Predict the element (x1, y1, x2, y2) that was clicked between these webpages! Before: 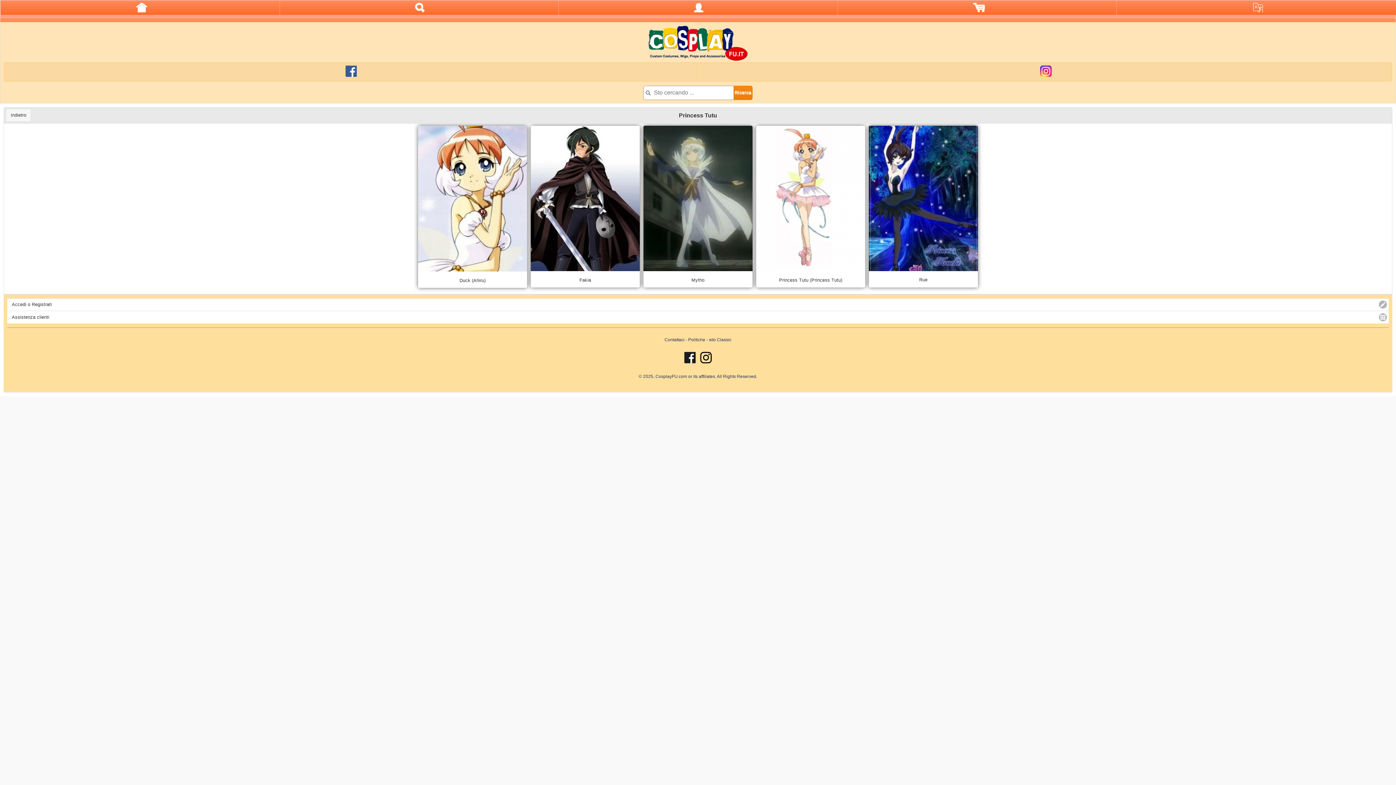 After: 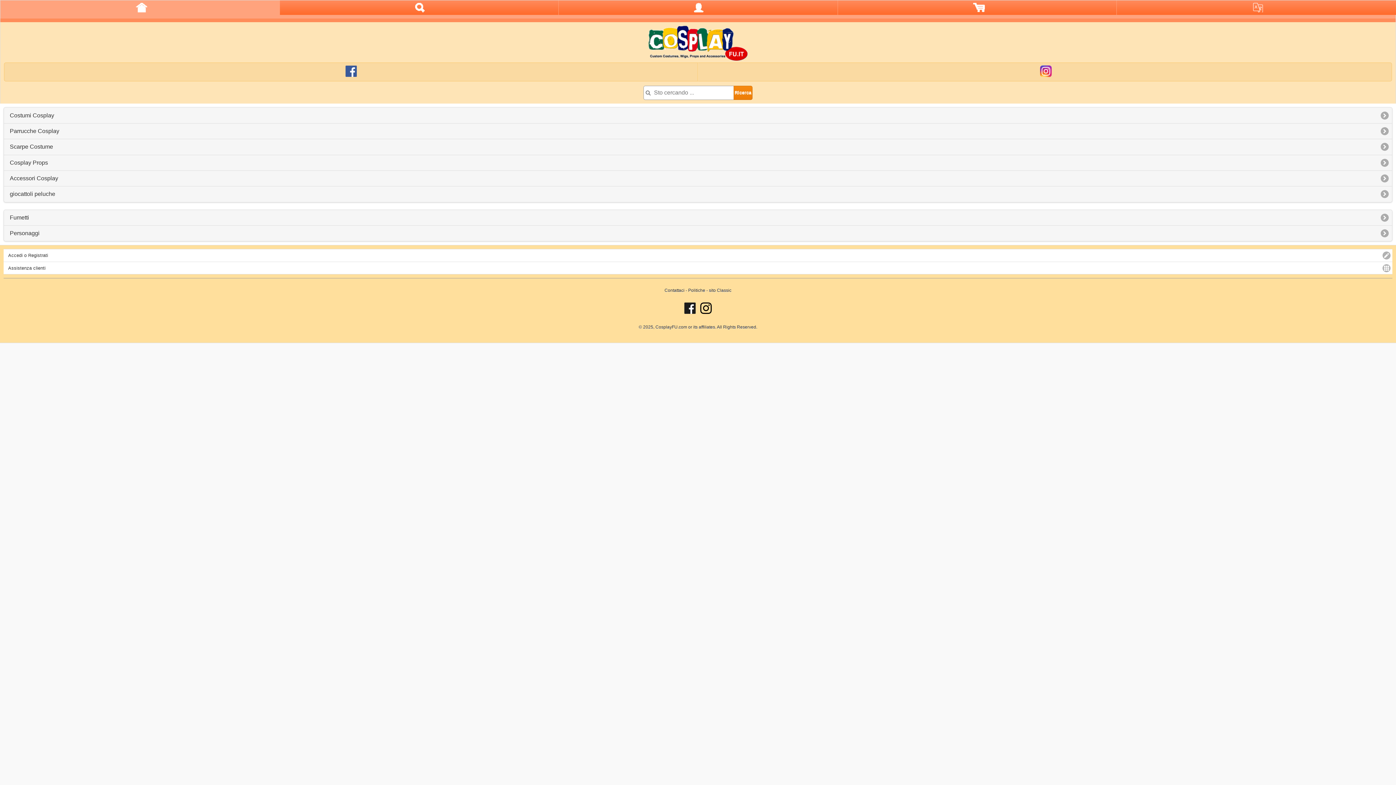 Action: bbox: (4, 25, 1392, 62)